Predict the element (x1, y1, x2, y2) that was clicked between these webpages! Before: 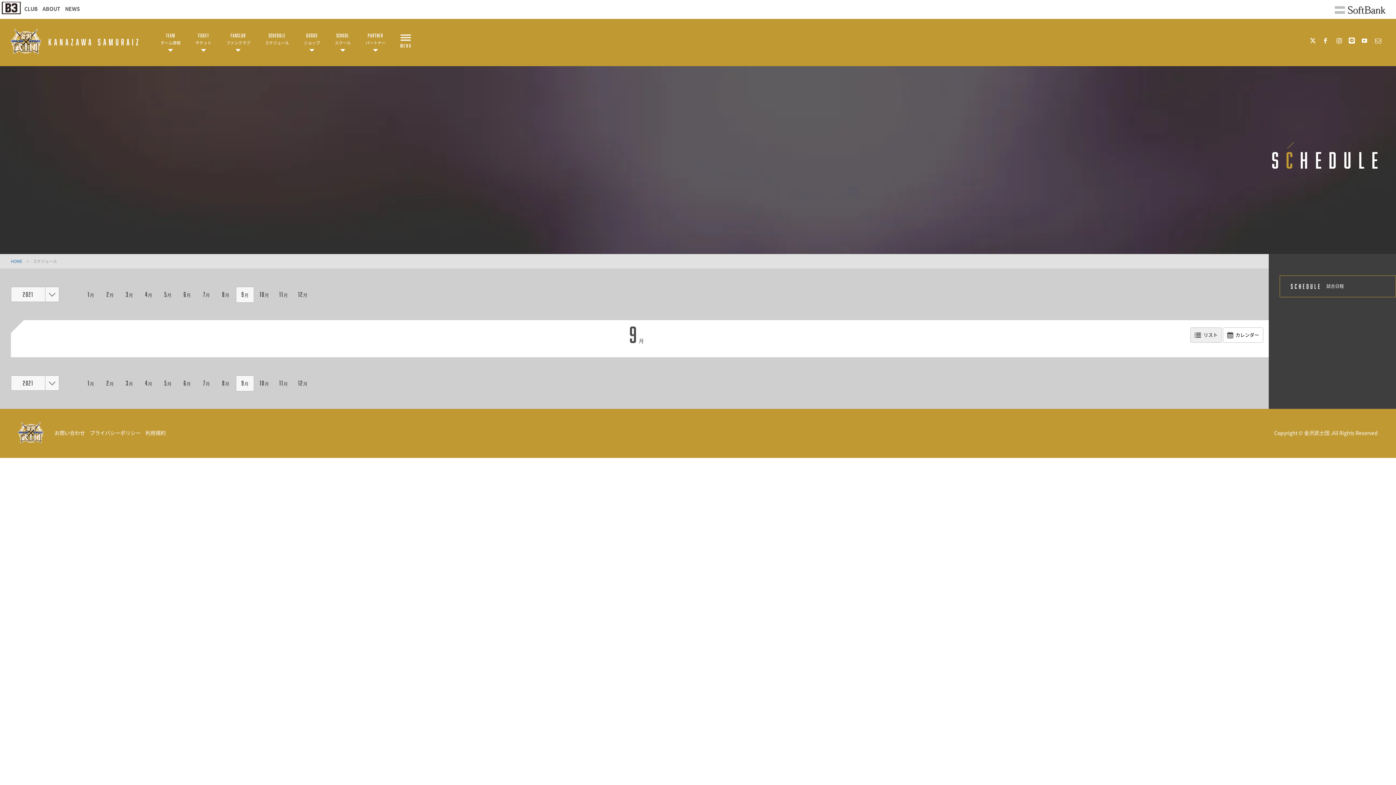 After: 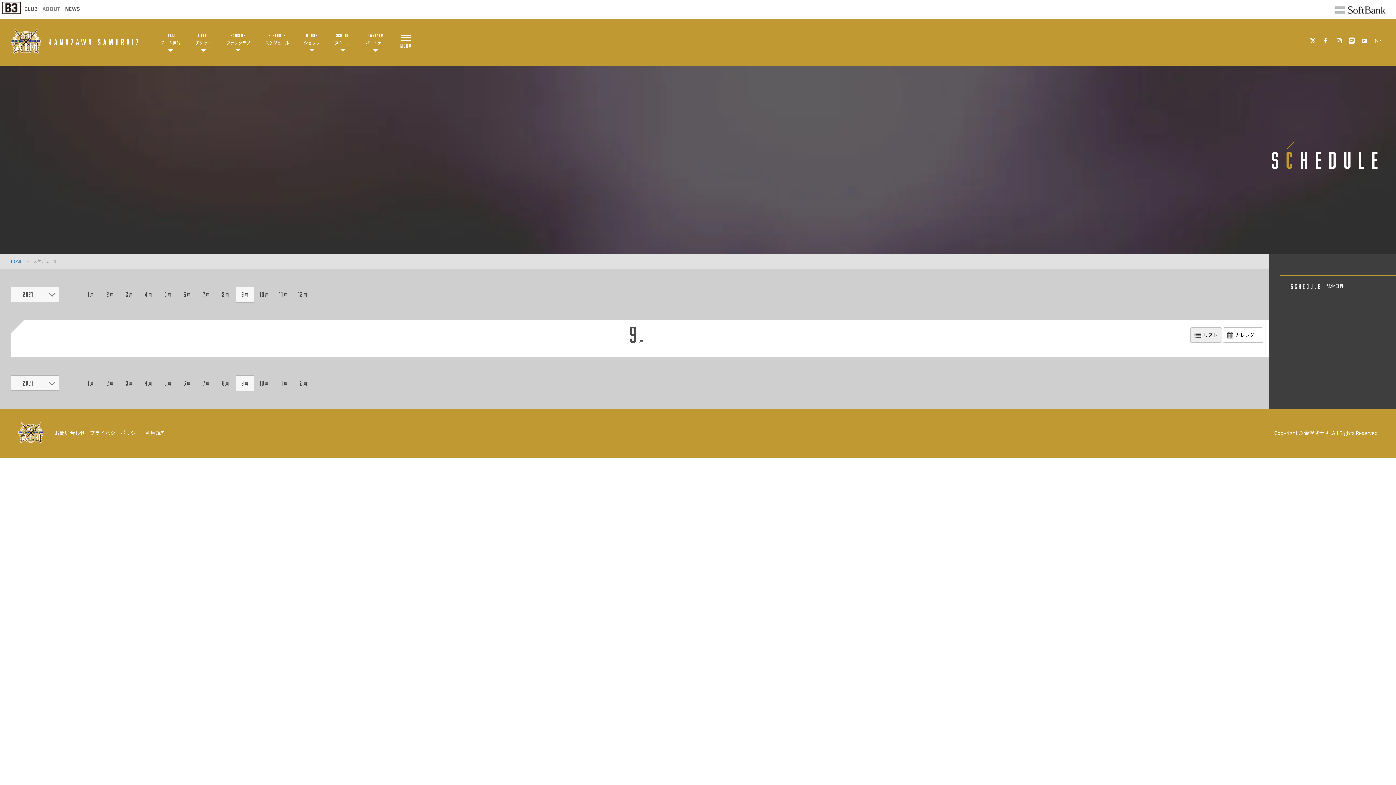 Action: label: ABOUT bbox: (42, 1, 60, 15)